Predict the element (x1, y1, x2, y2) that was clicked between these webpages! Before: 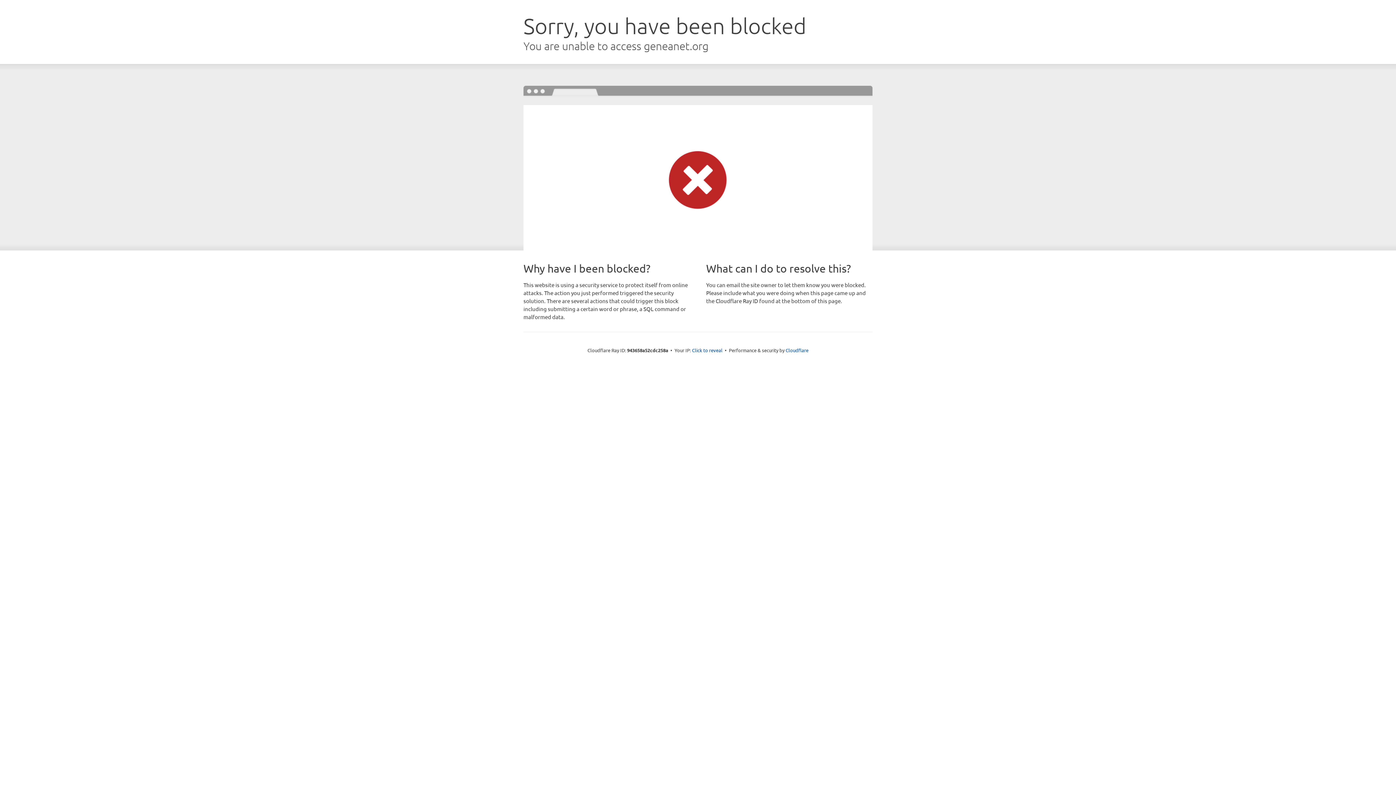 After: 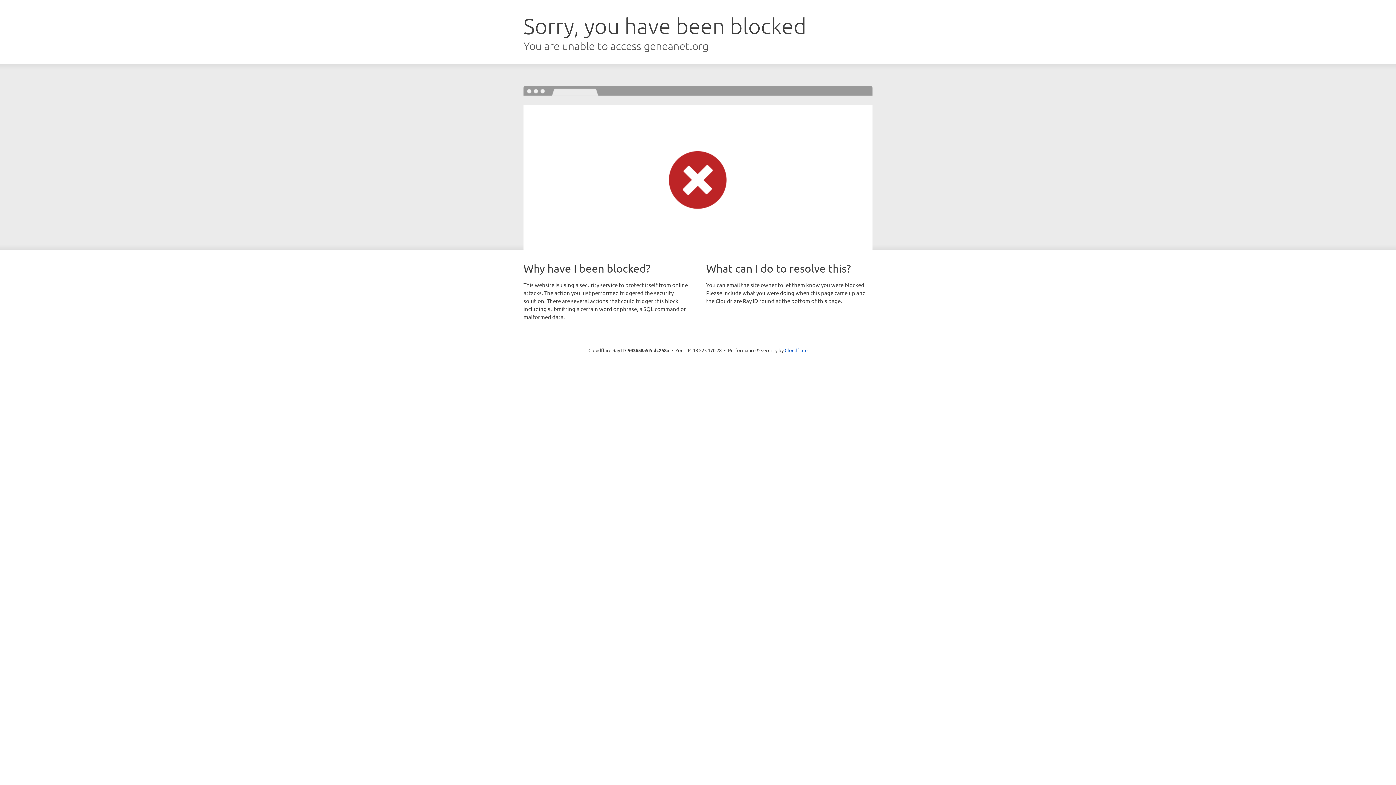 Action: bbox: (692, 346, 722, 353) label: Click to reveal